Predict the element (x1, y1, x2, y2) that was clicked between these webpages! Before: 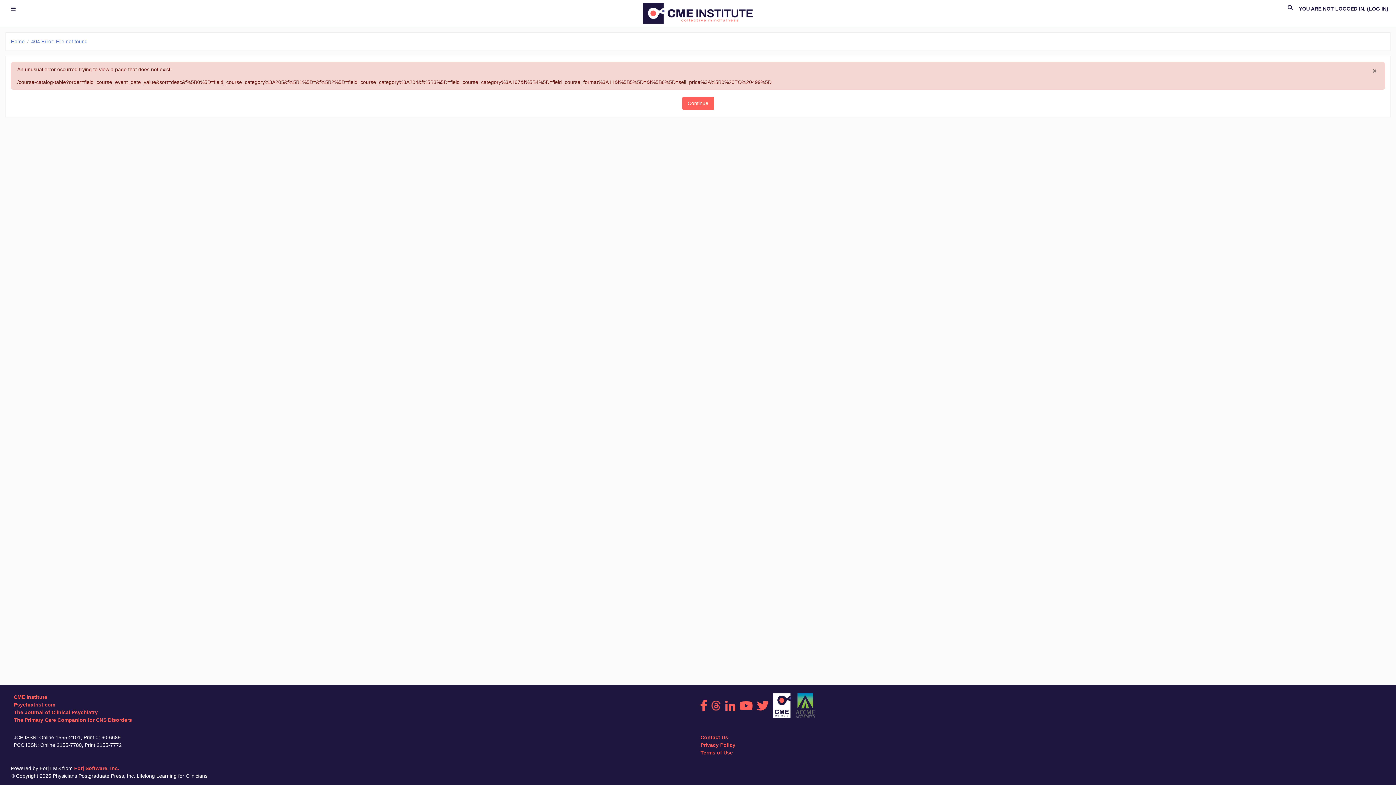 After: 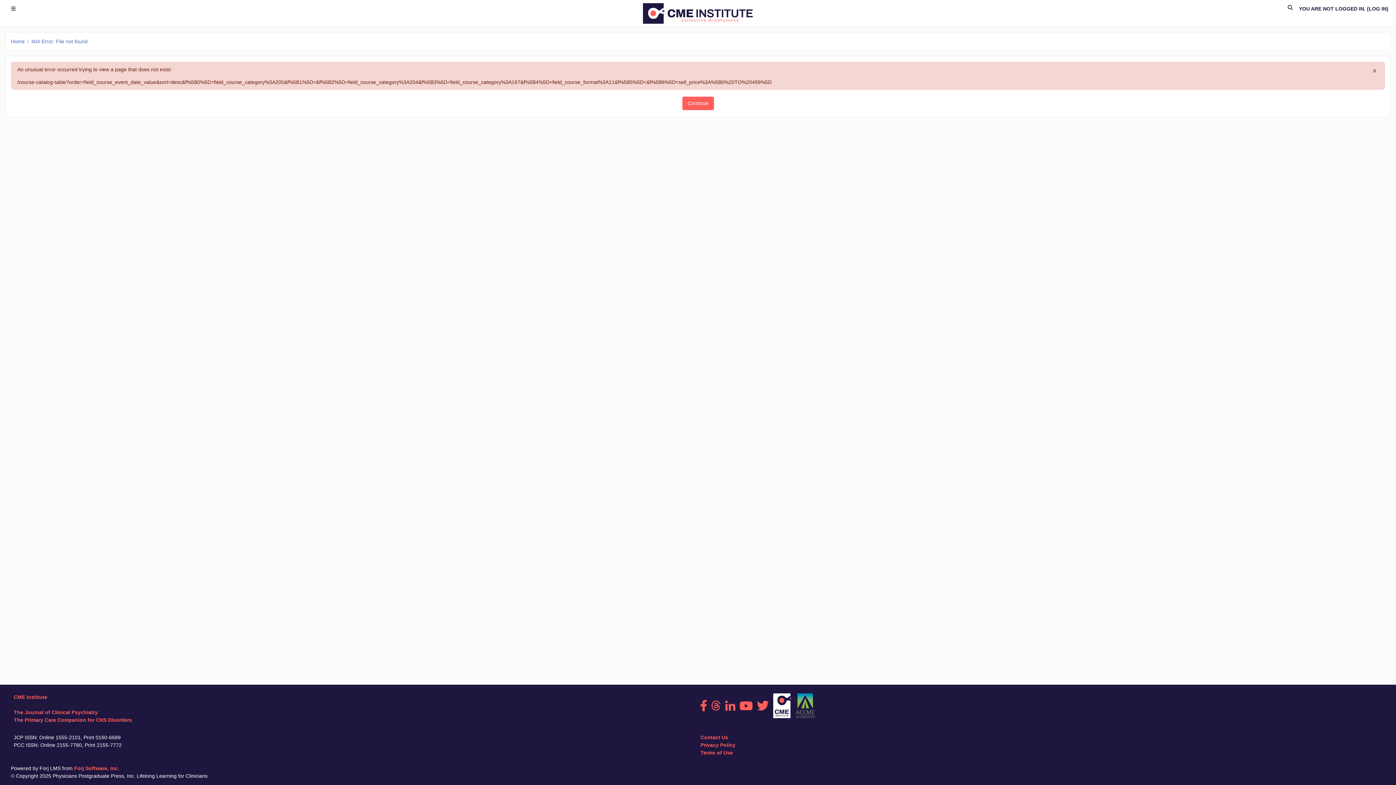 Action: label: Psychiatrist.com
 bbox: (13, 702, 55, 708)